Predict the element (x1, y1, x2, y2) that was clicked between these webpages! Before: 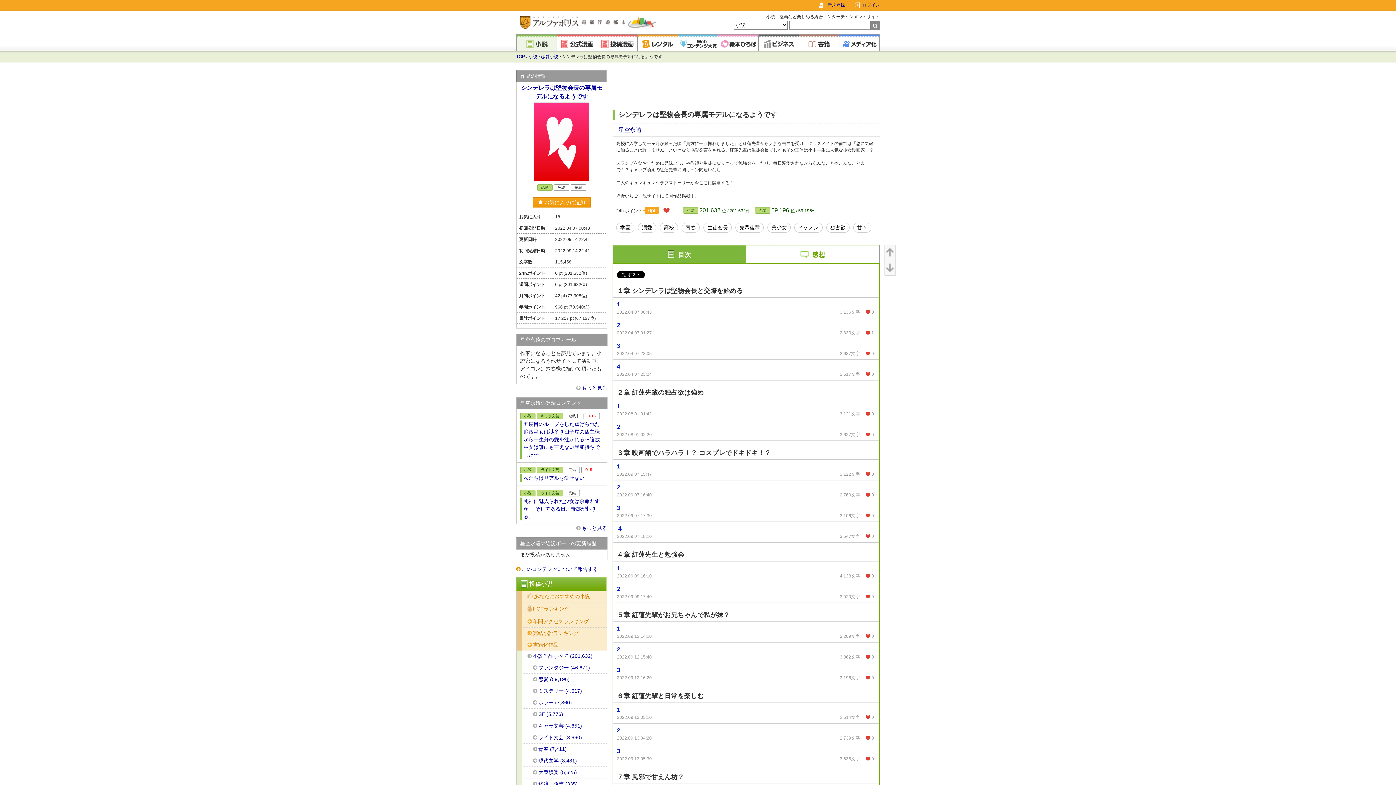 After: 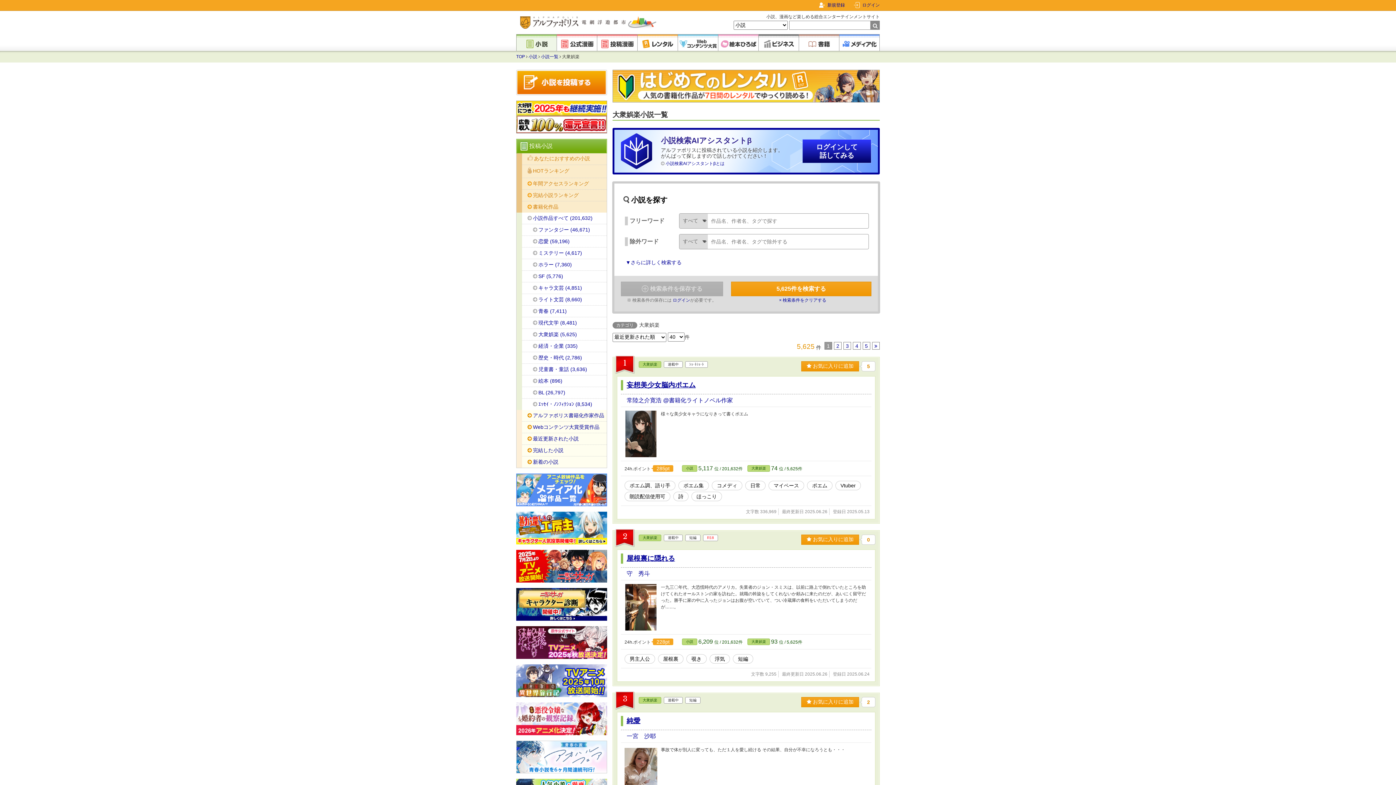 Action: label: 大衆娯楽 (5,625) bbox: (522, 766, 606, 778)